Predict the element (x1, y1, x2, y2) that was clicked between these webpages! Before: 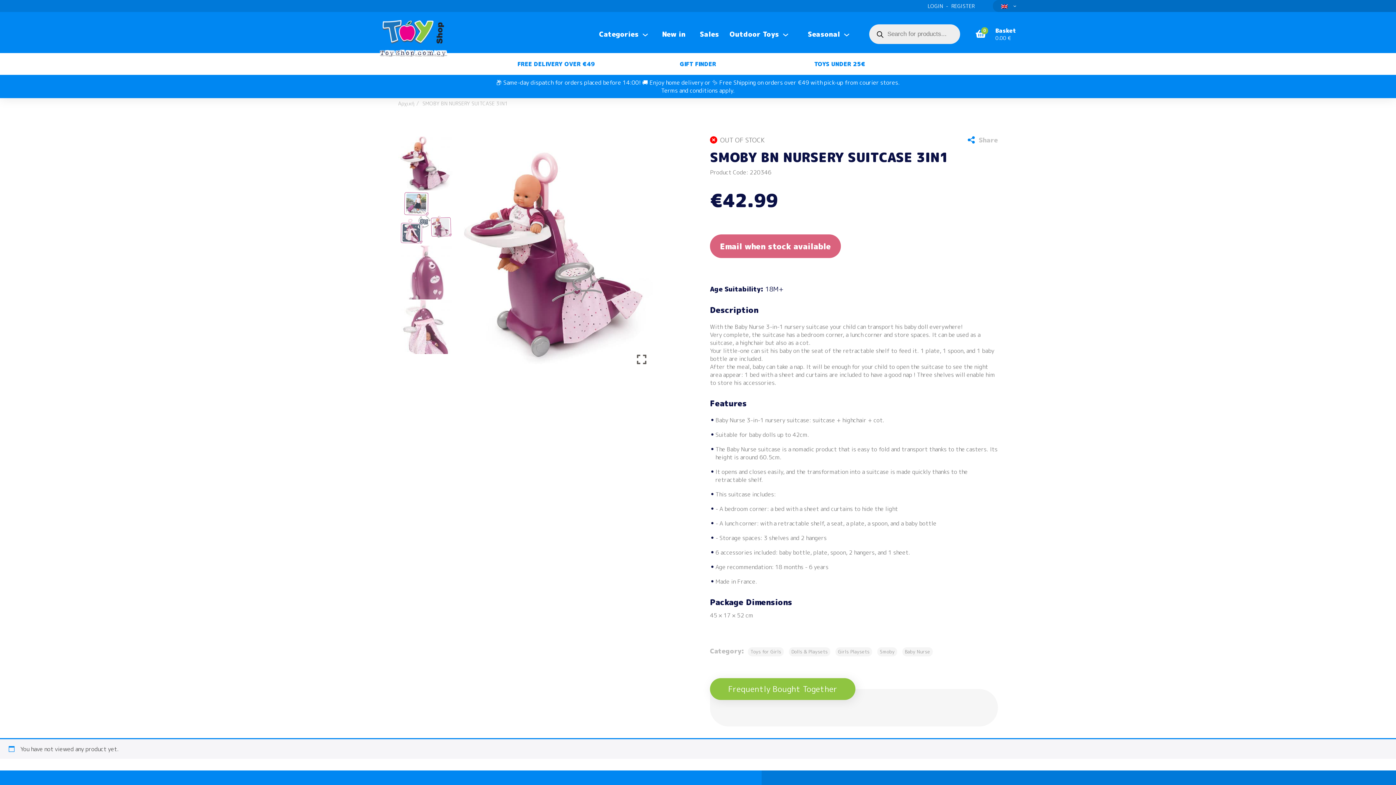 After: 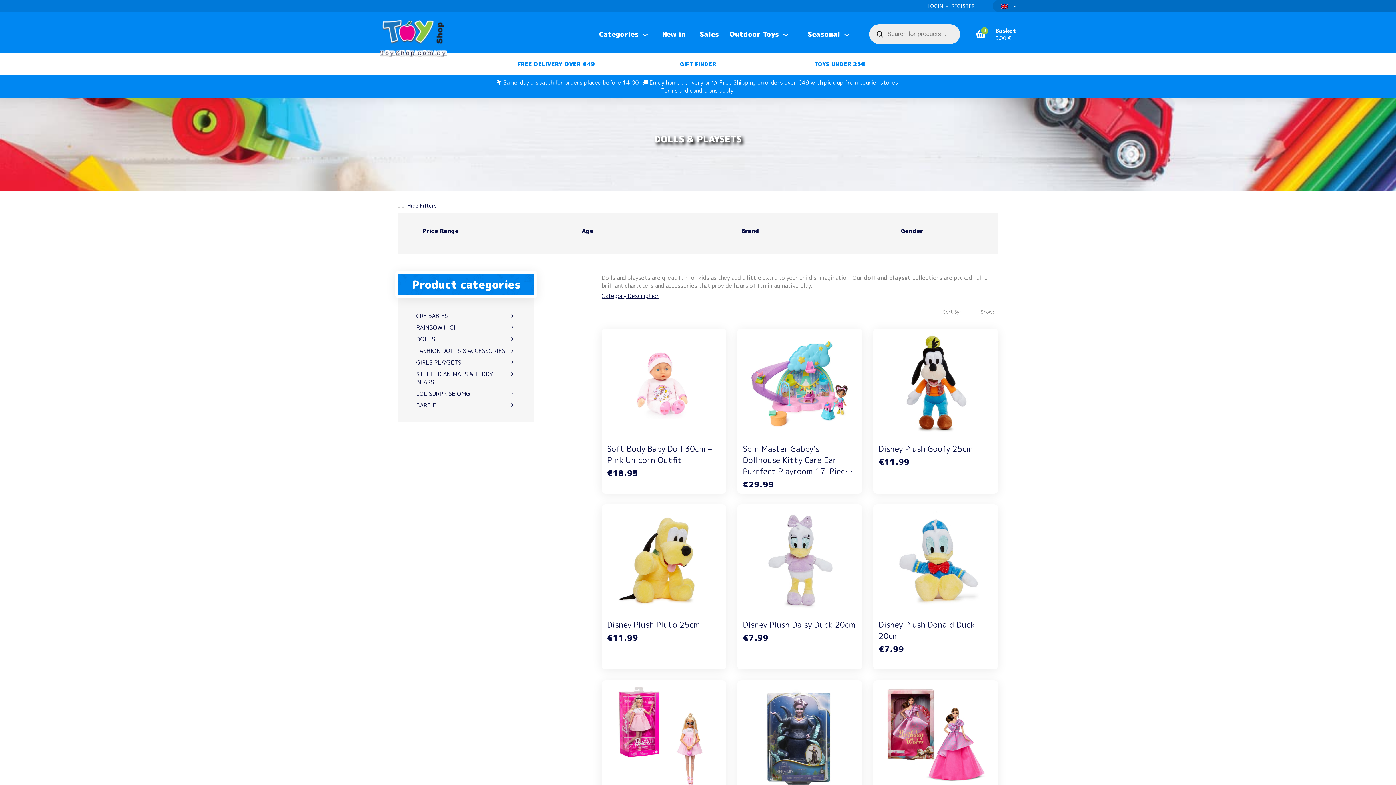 Action: bbox: (789, 647, 830, 656) label: Dolls & Playsets